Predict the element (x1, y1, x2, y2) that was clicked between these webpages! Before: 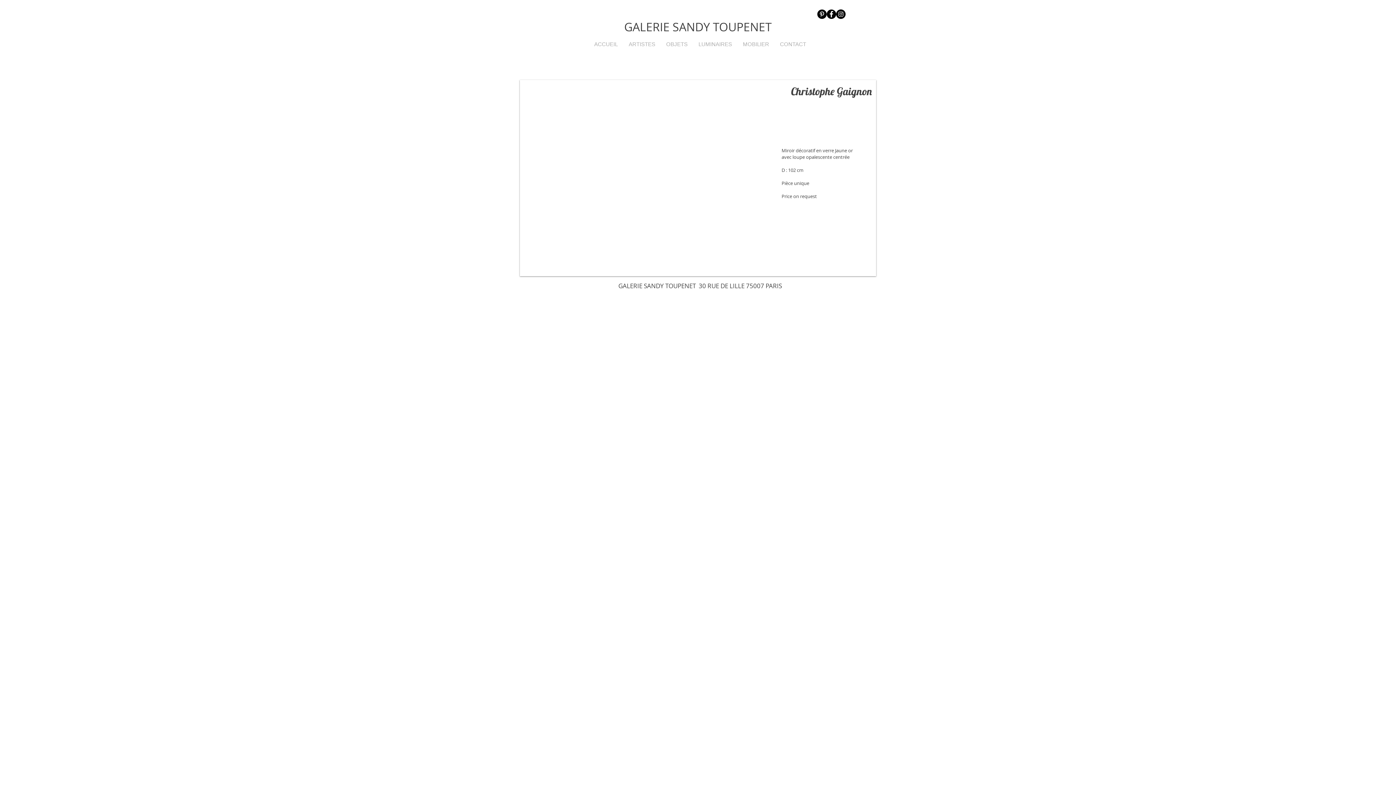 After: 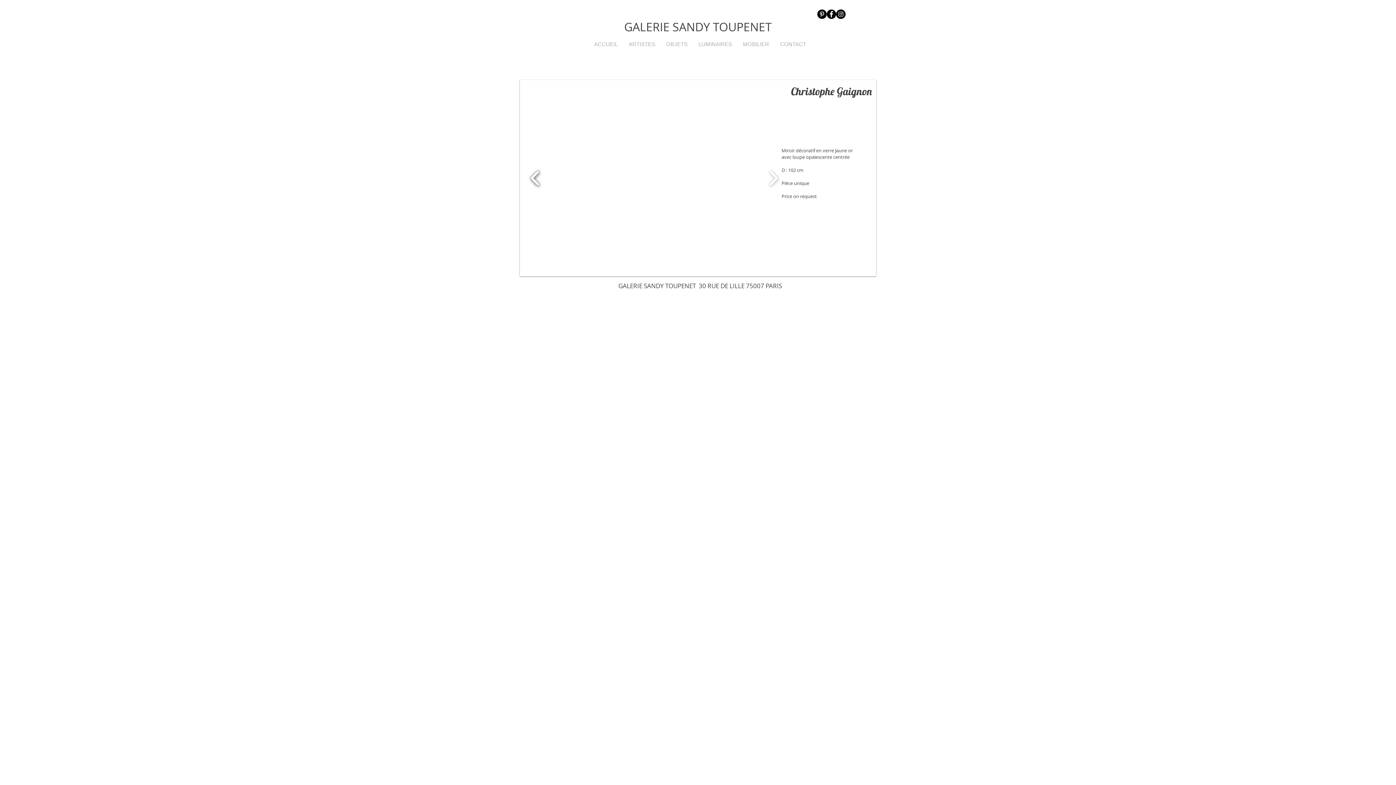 Action: bbox: (527, 165, 543, 190)